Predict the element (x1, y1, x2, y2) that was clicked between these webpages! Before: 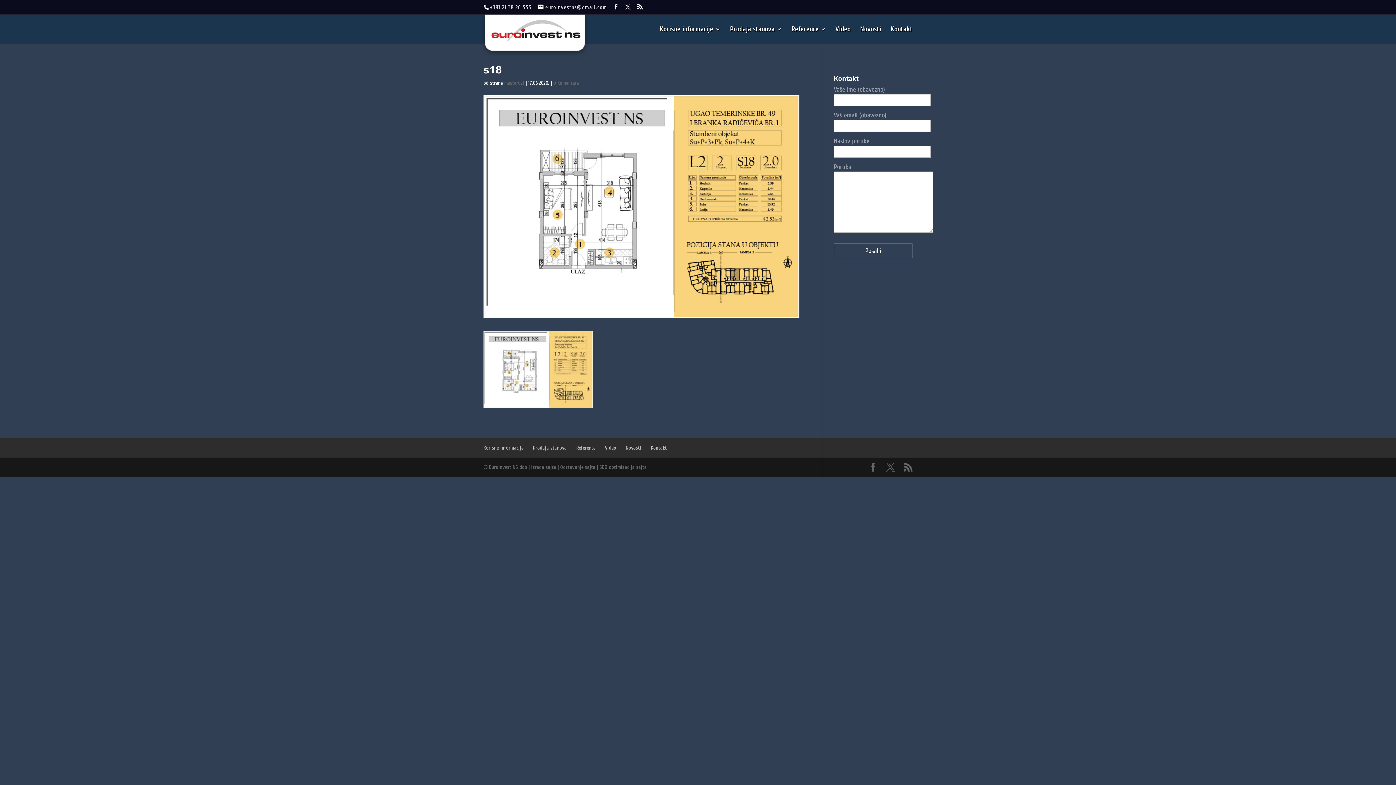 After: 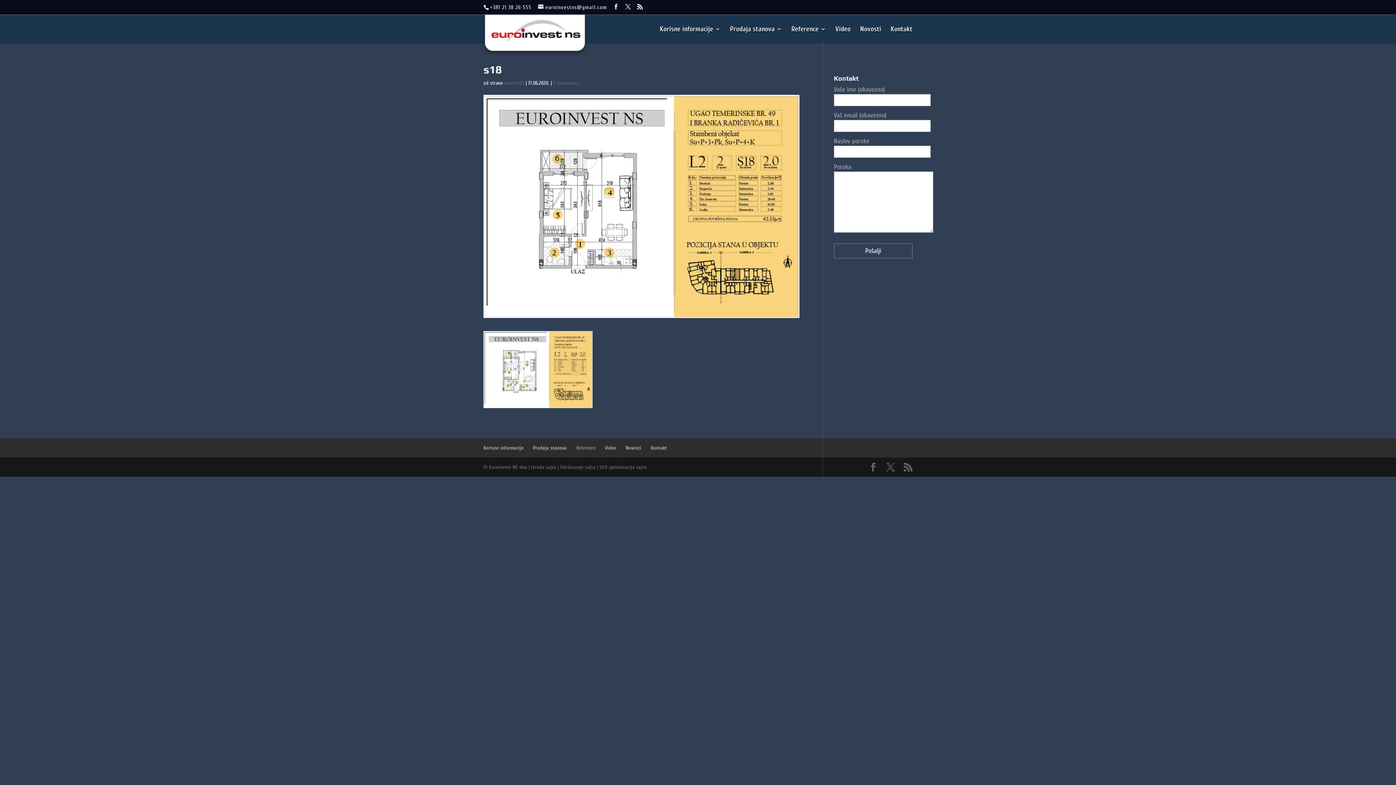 Action: bbox: (576, 445, 595, 451) label: Reference